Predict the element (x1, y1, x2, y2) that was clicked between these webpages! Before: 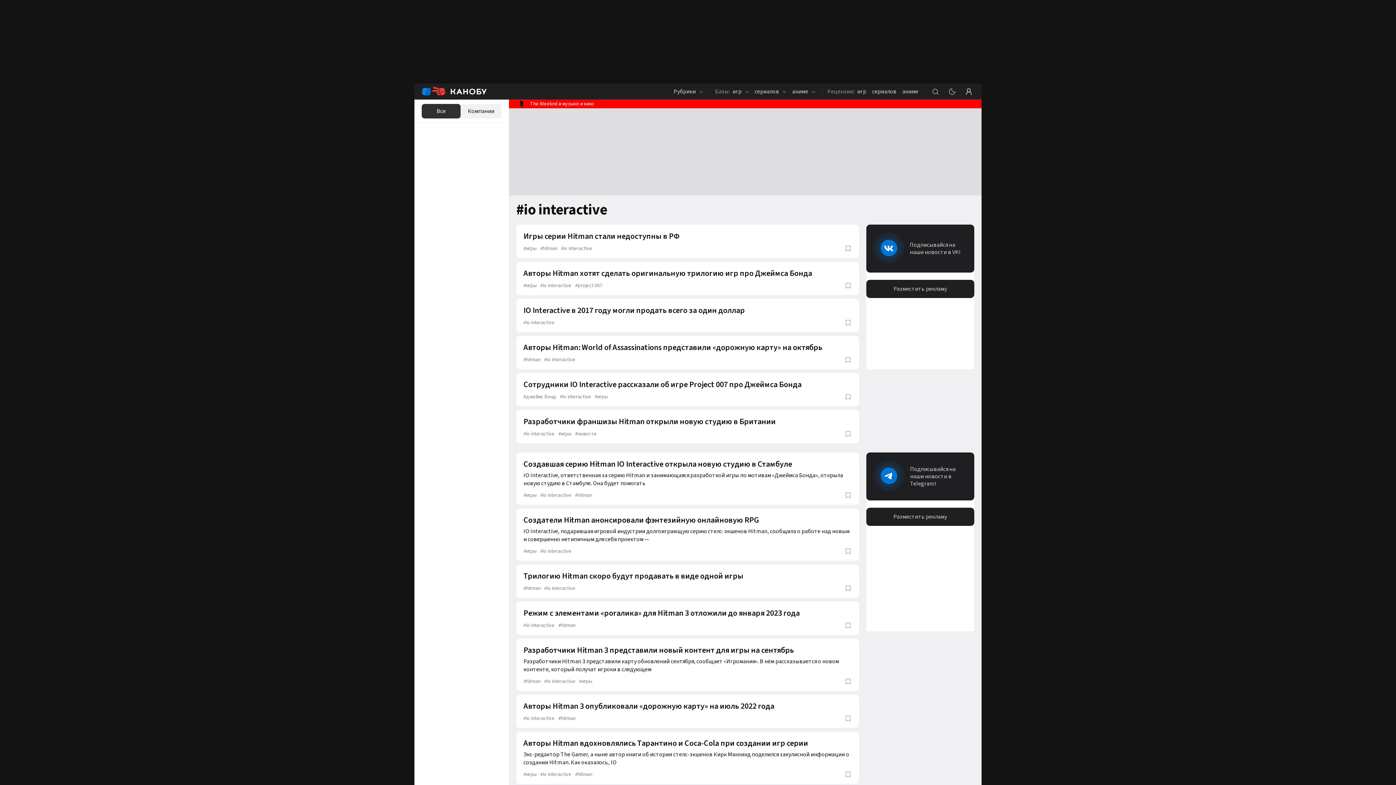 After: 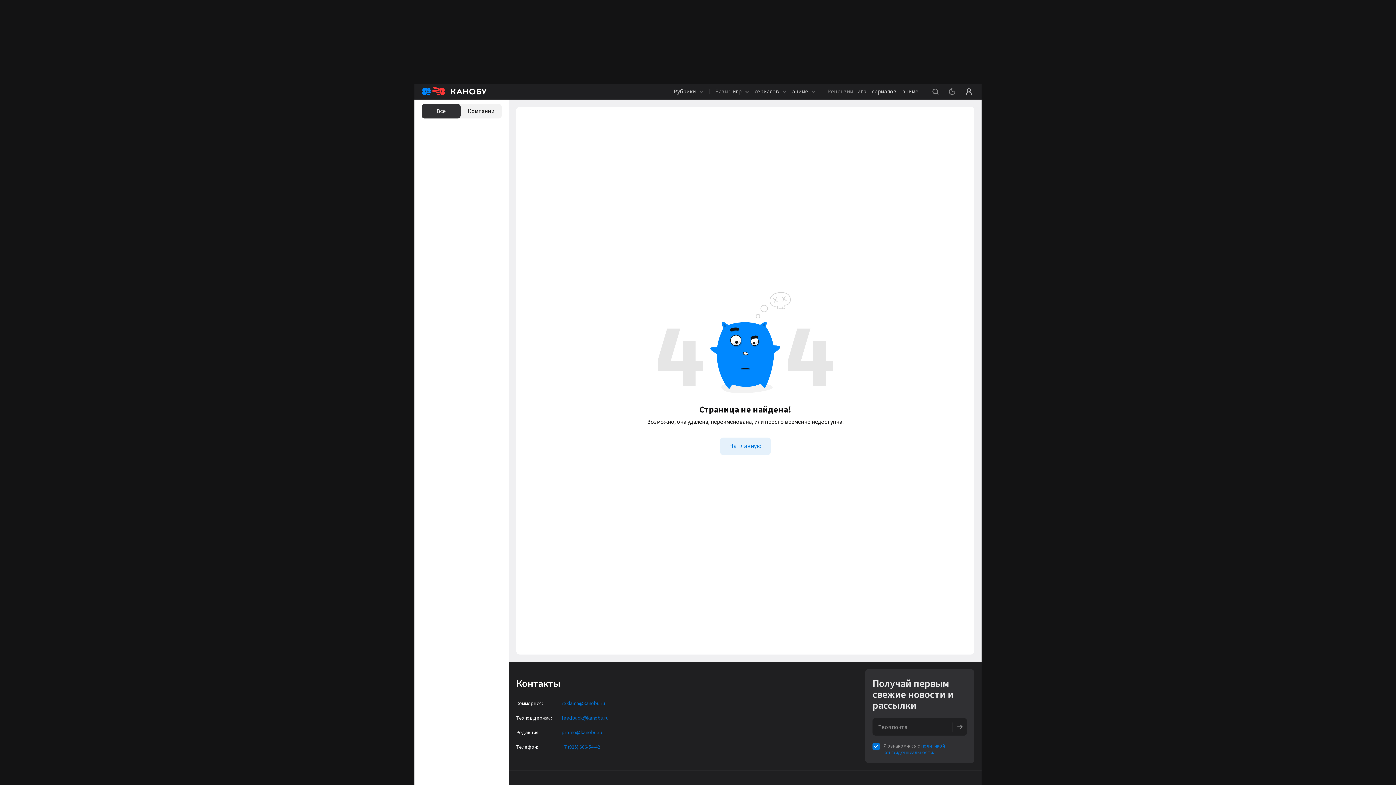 Action: label: #игры bbox: (558, 430, 571, 437)